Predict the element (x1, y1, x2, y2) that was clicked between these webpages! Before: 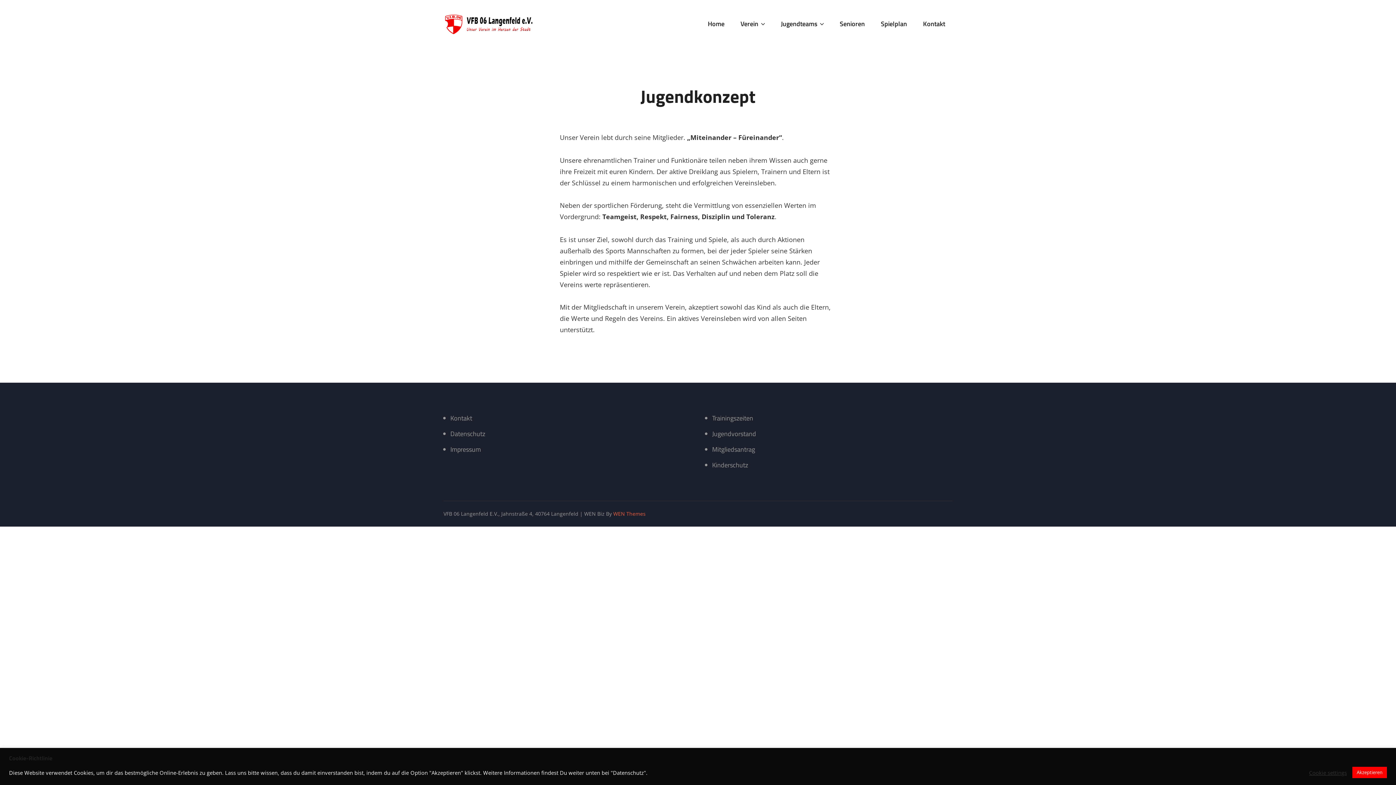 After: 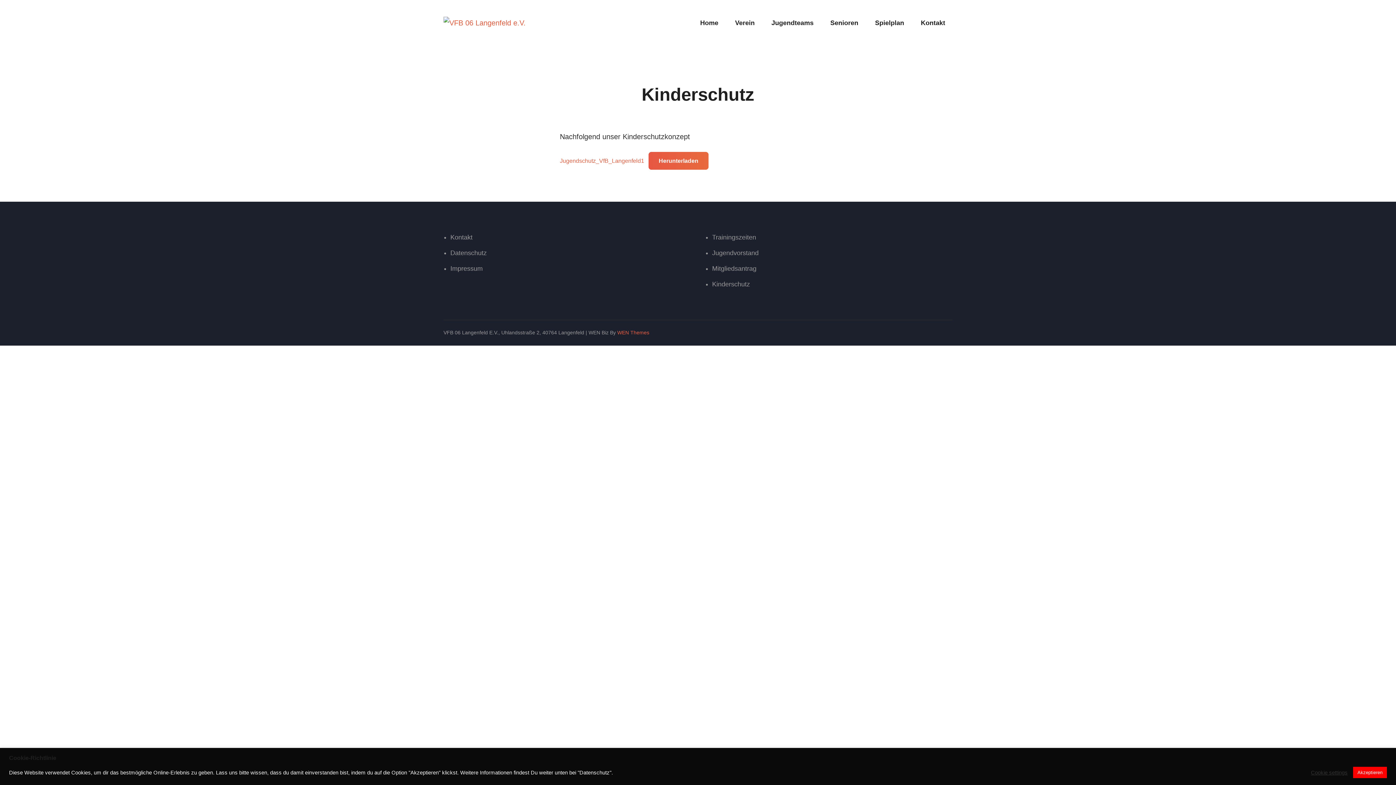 Action: label: Kinderschutz bbox: (712, 460, 748, 470)